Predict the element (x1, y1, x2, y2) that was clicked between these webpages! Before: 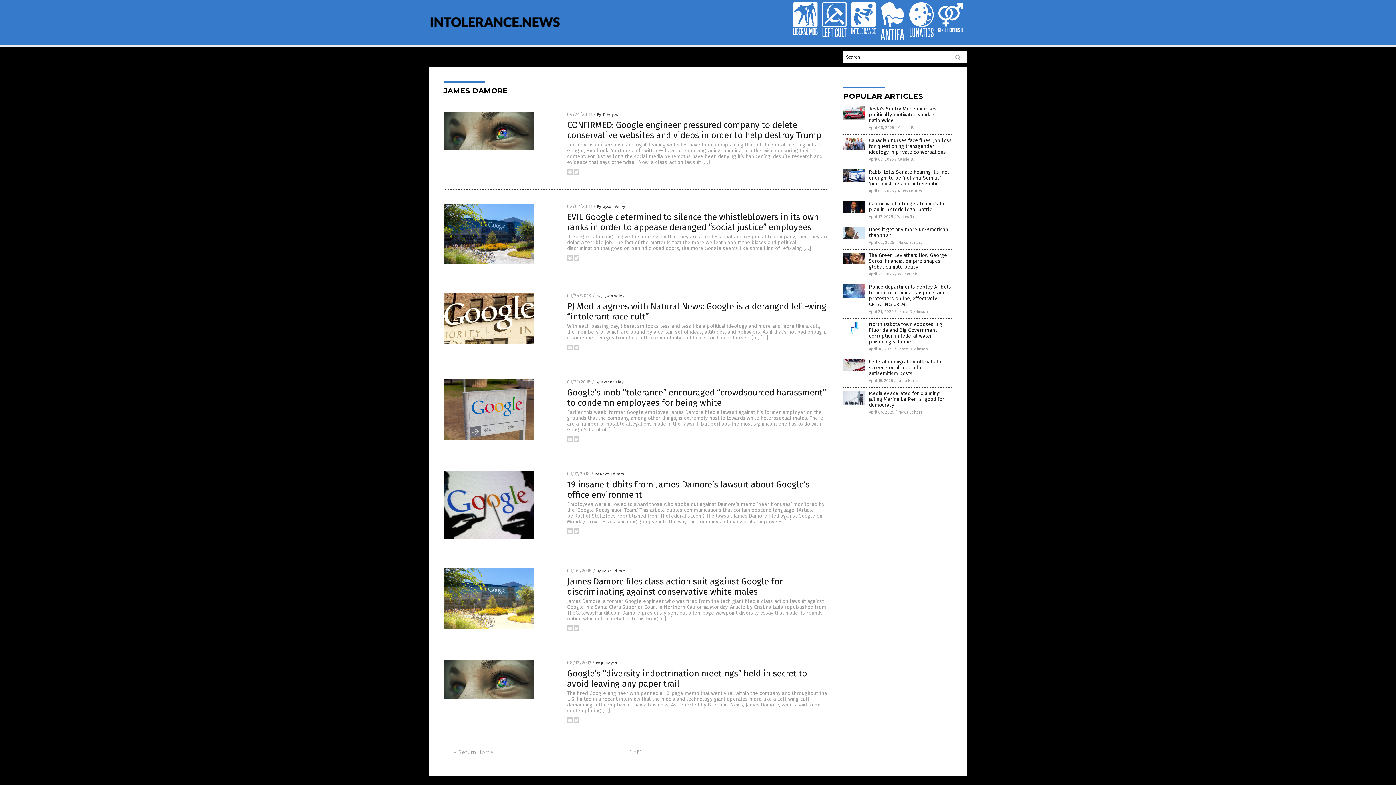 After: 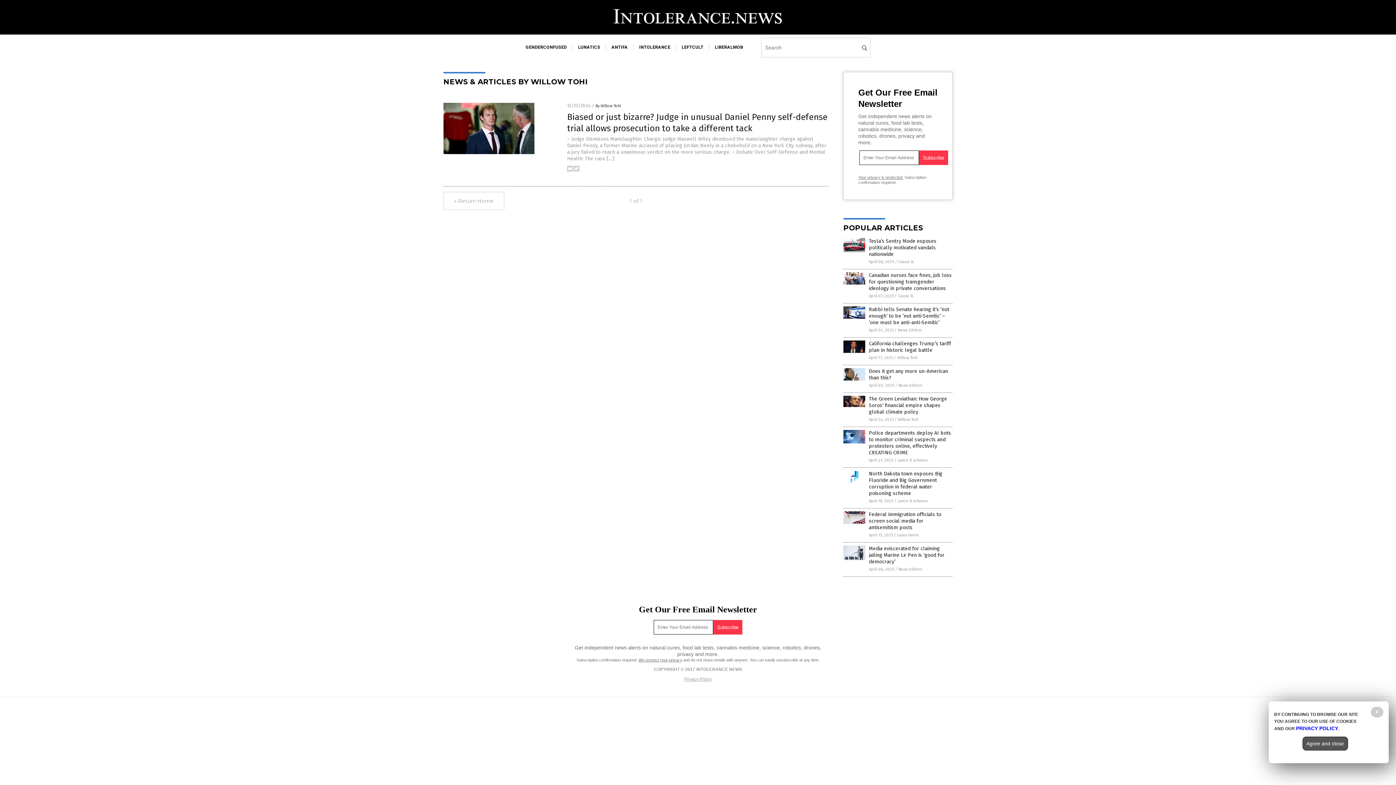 Action: label: Willow Tohi bbox: (898, 271, 918, 276)